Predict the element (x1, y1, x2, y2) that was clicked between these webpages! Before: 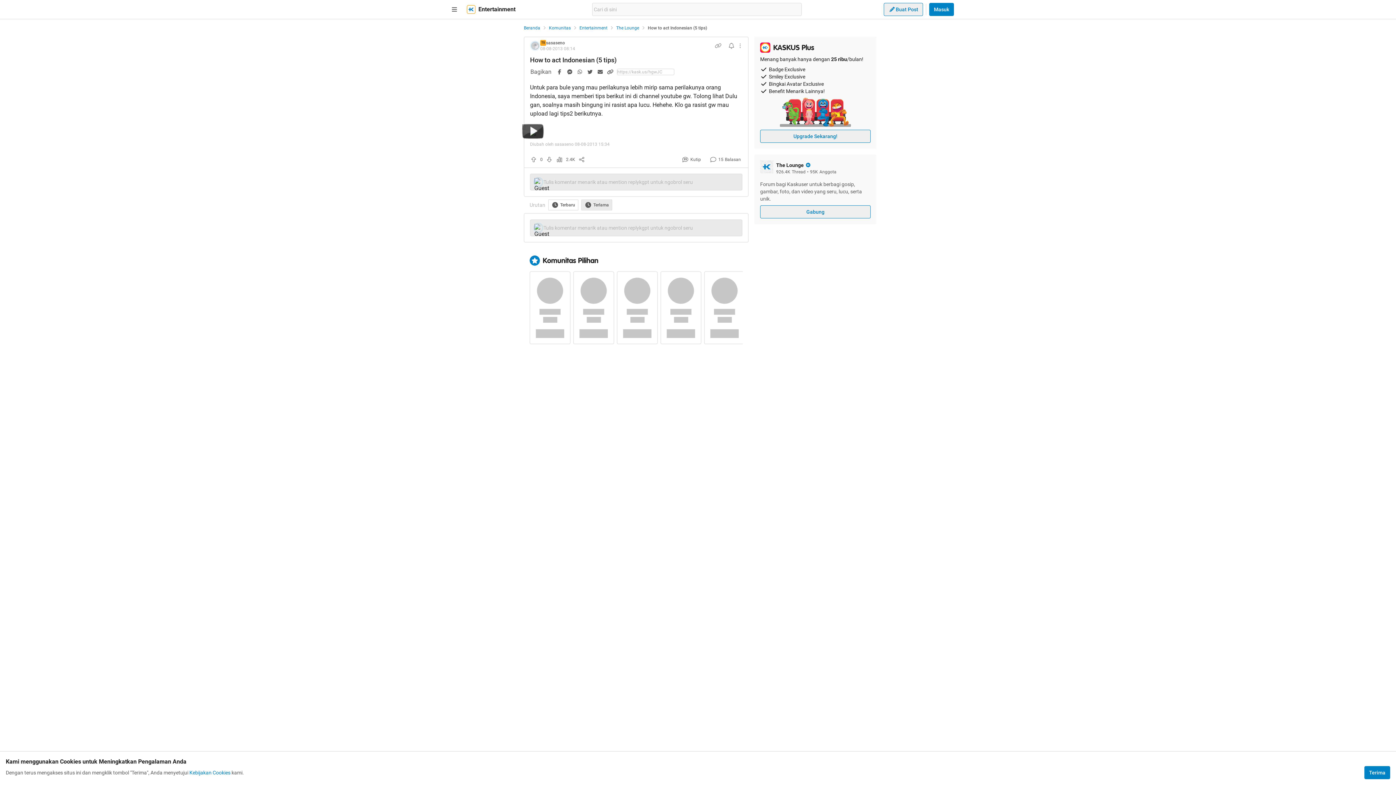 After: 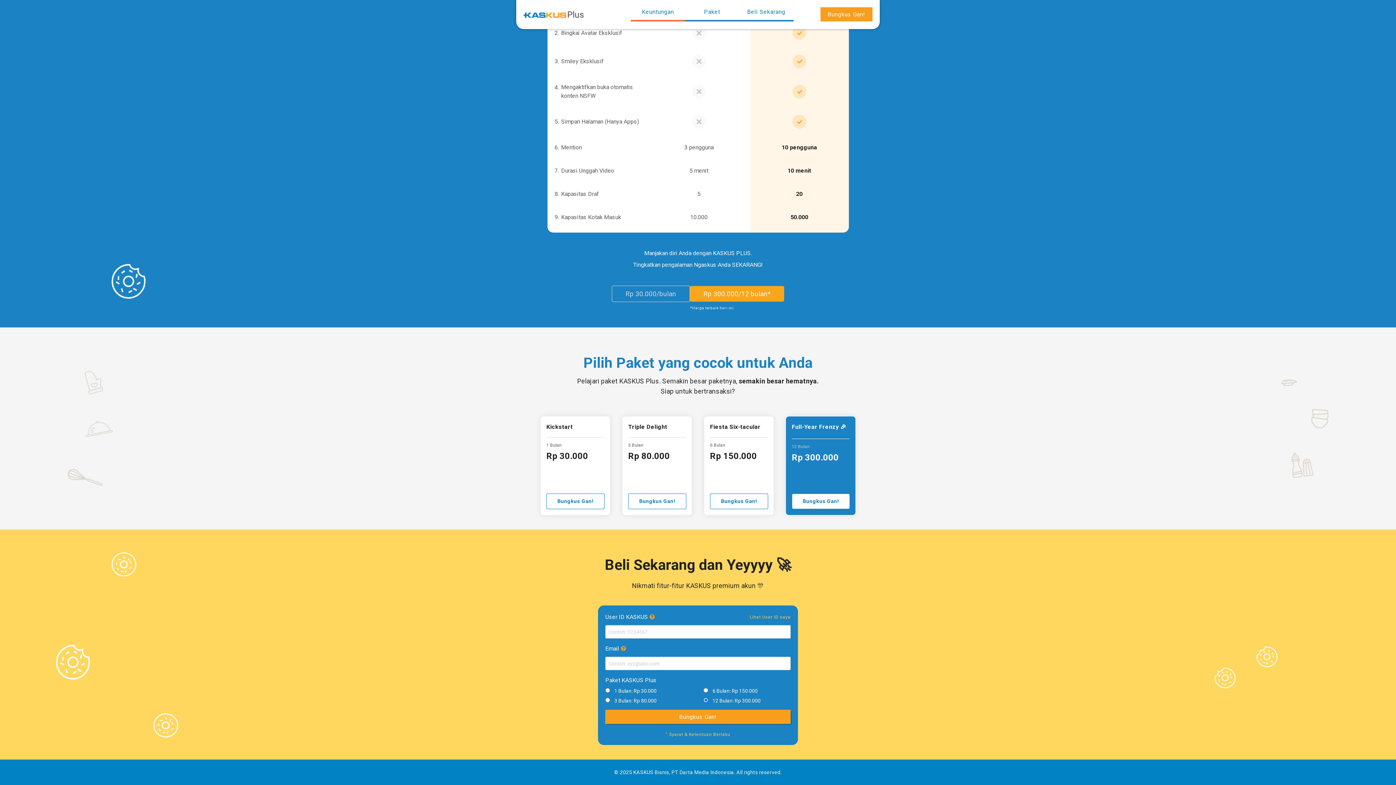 Action: bbox: (760, 129, 870, 142) label: Upgrade Sekarang!